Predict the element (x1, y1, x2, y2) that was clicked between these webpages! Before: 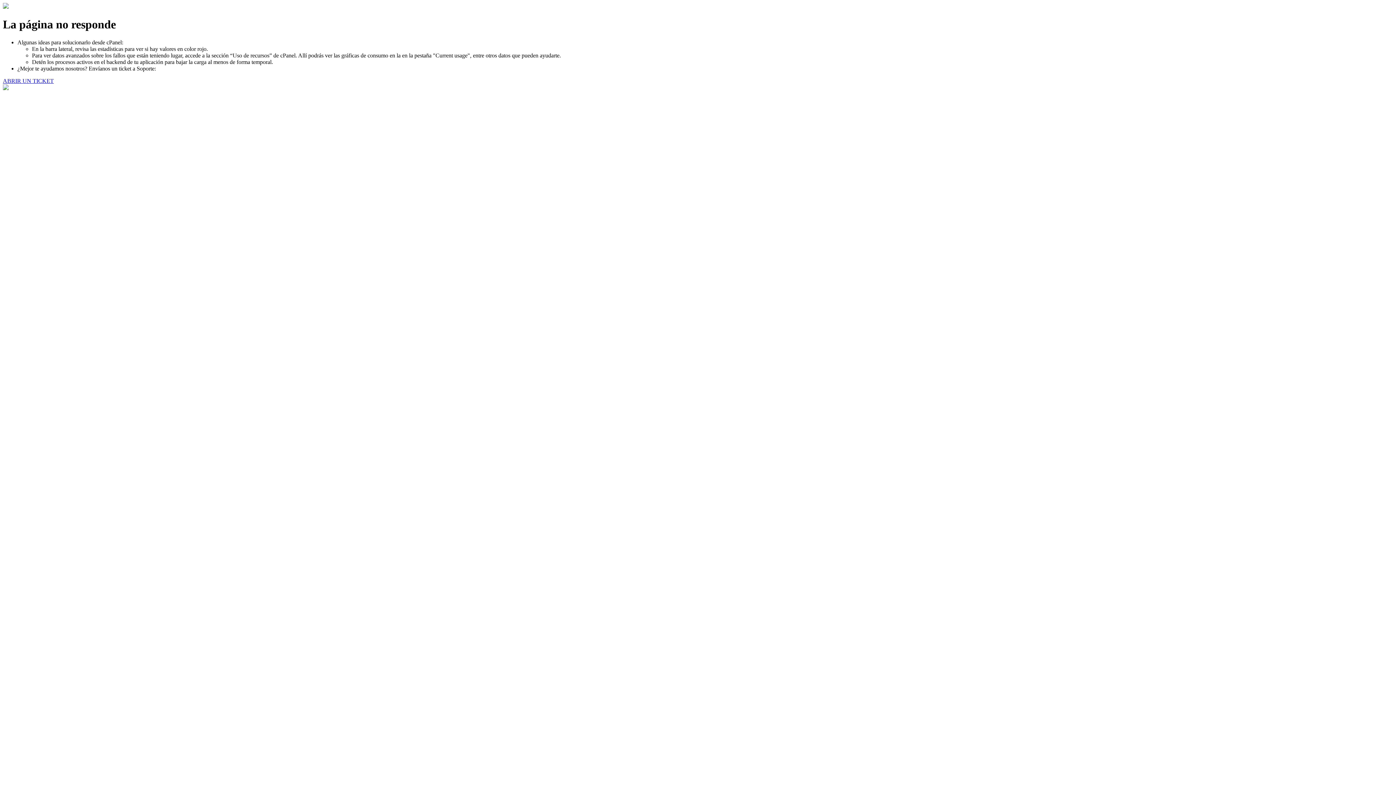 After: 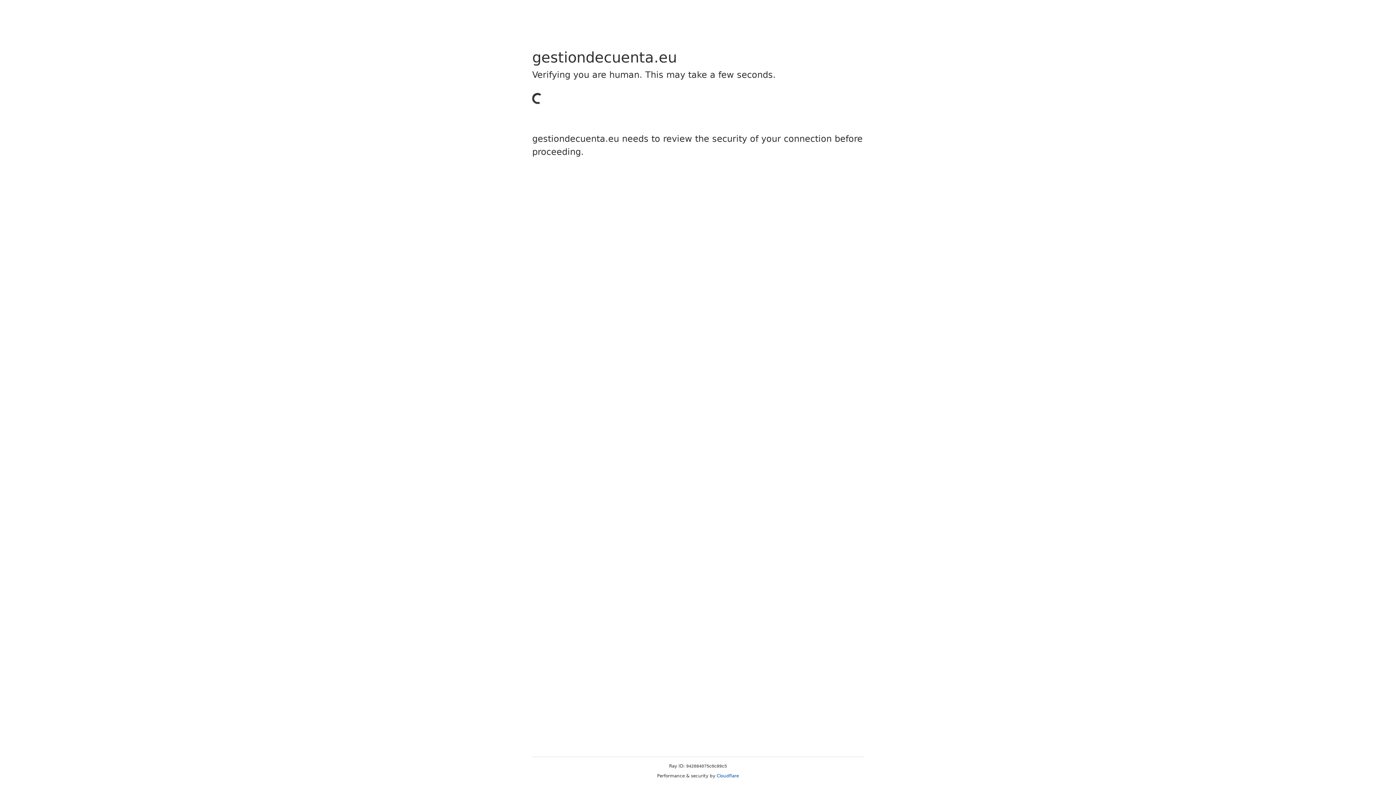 Action: label: ABRIR UN TICKET bbox: (2, 77, 53, 83)